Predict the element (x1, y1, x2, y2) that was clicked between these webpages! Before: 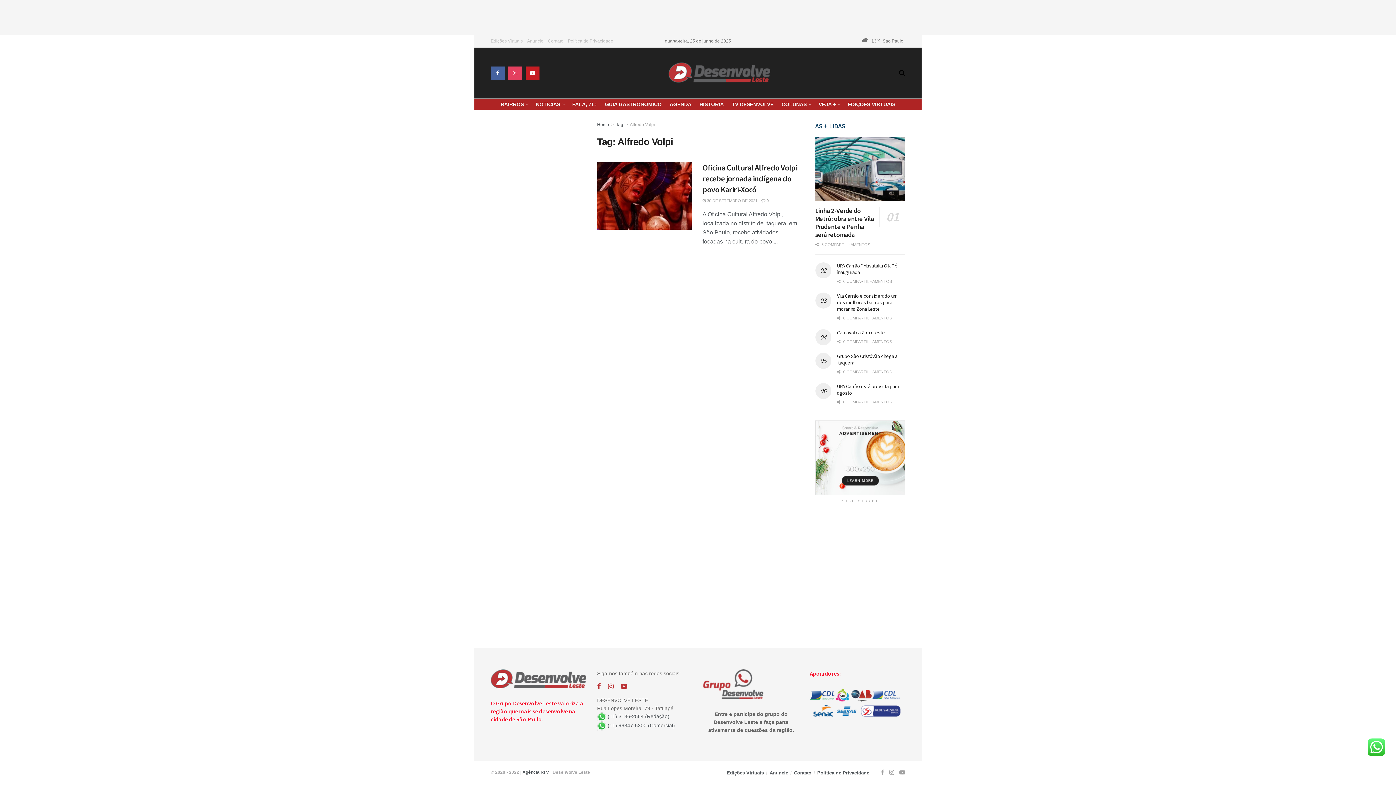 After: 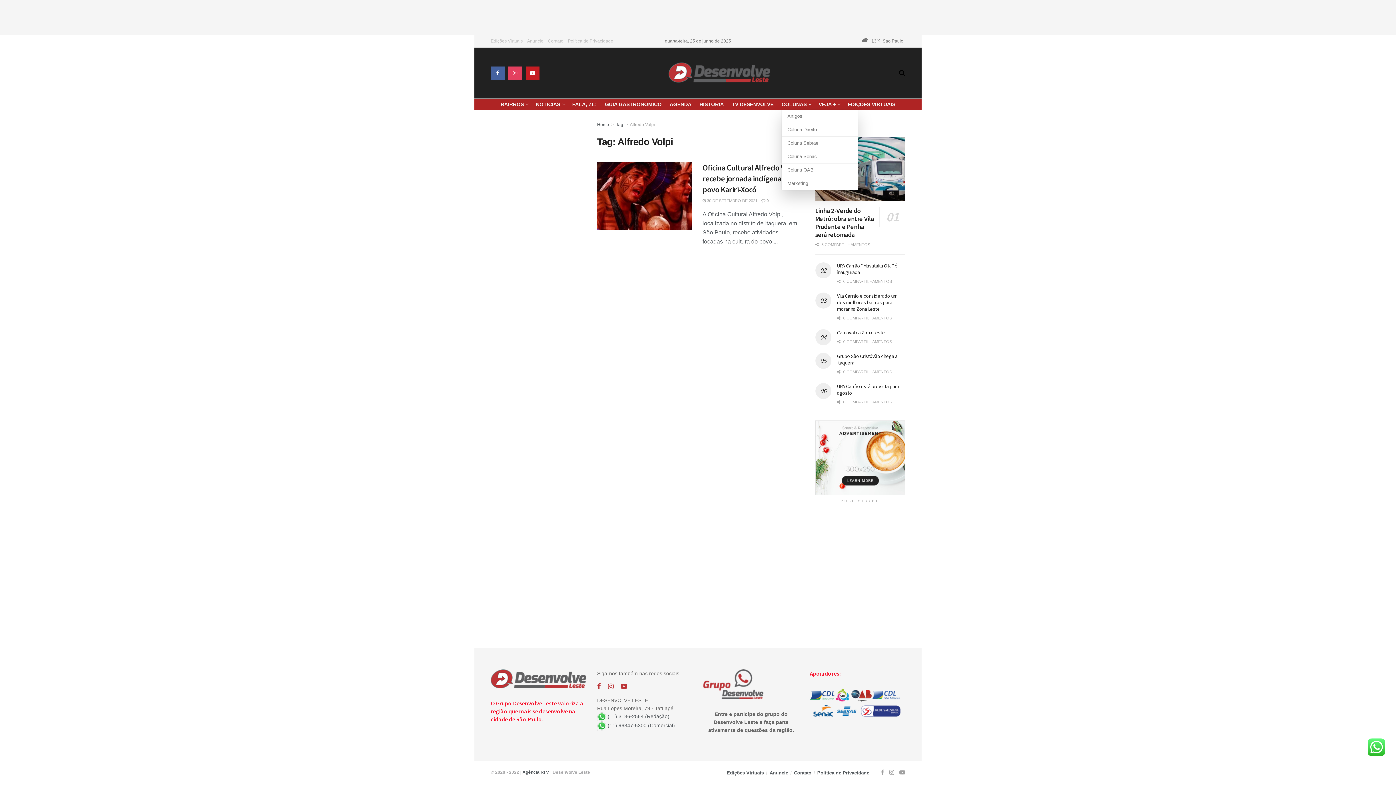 Action: bbox: (781, 98, 810, 109) label: COLUNAS